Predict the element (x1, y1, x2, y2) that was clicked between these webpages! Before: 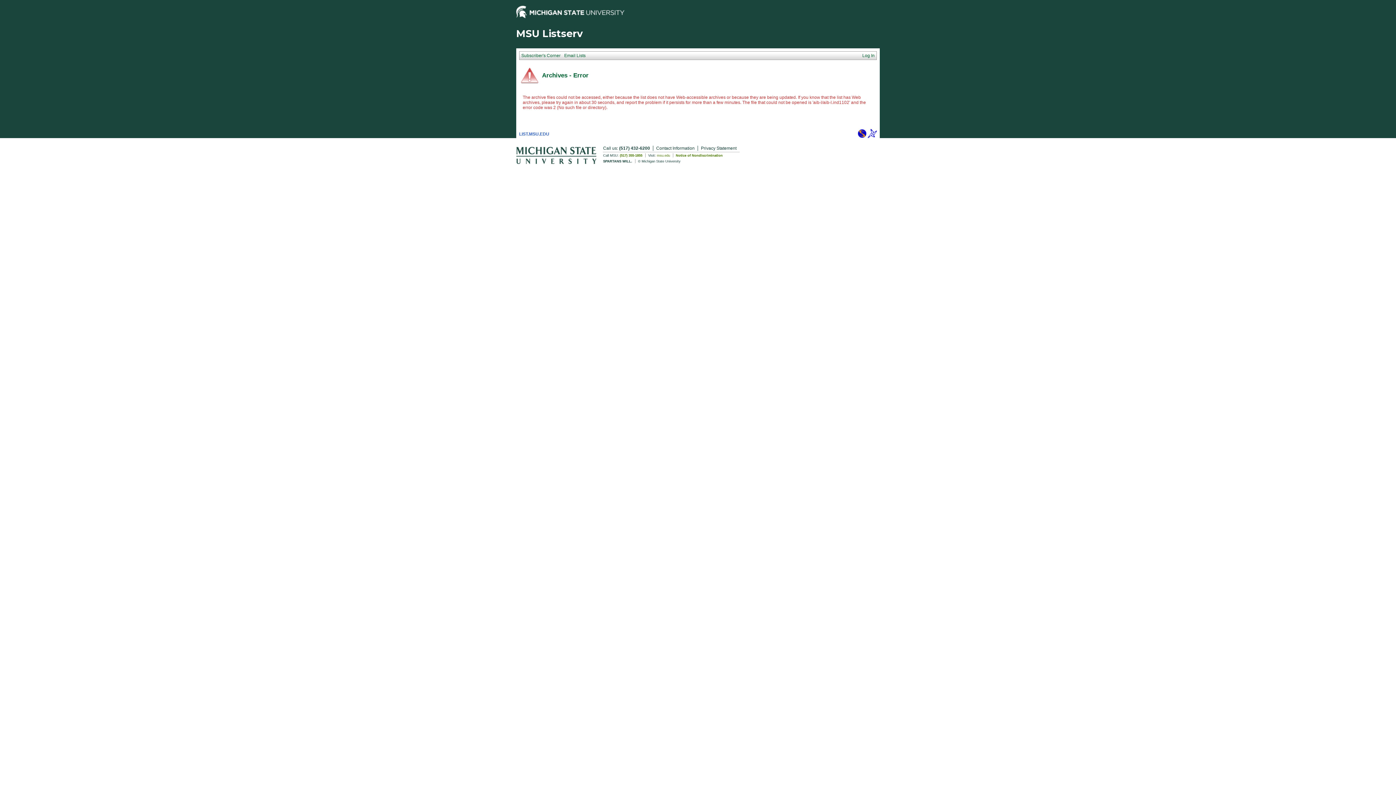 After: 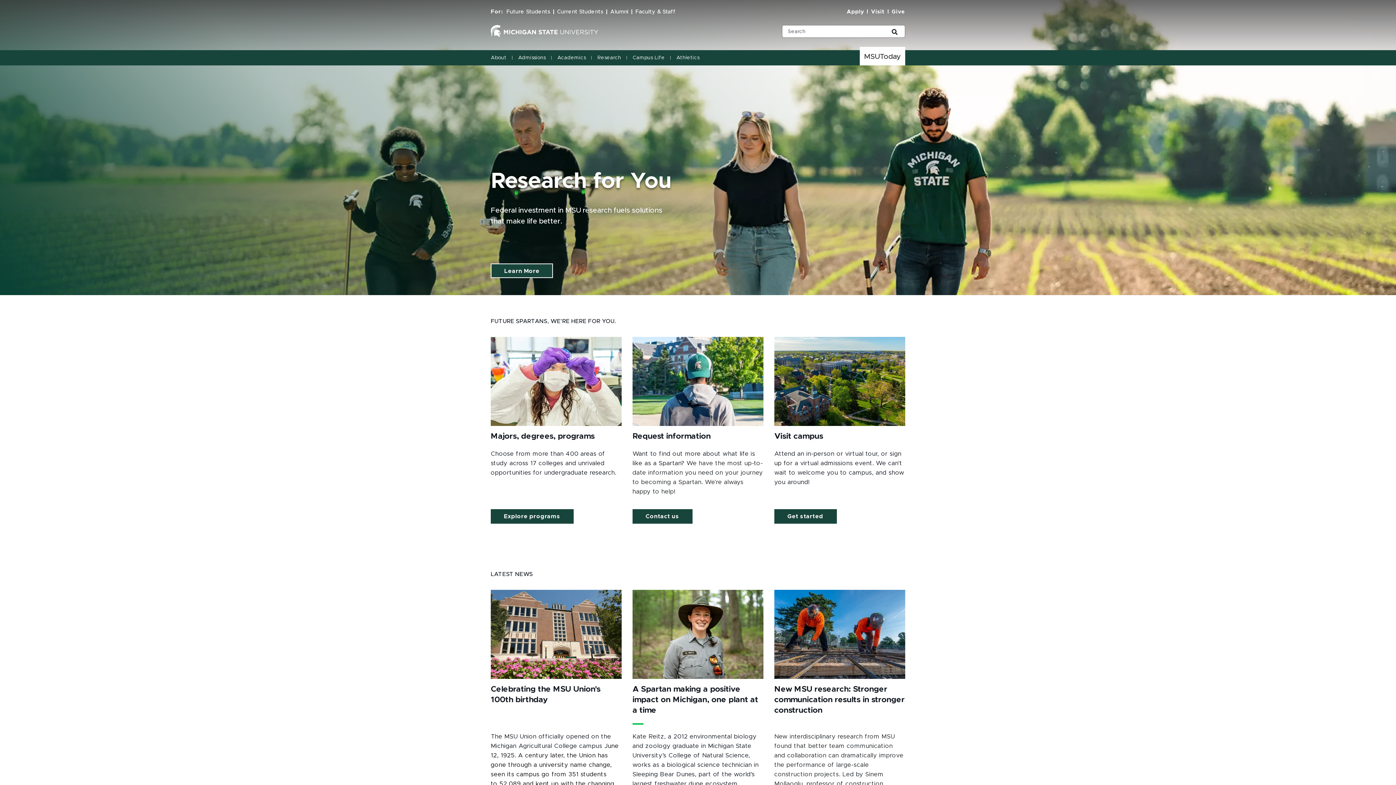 Action: bbox: (516, 159, 596, 165)